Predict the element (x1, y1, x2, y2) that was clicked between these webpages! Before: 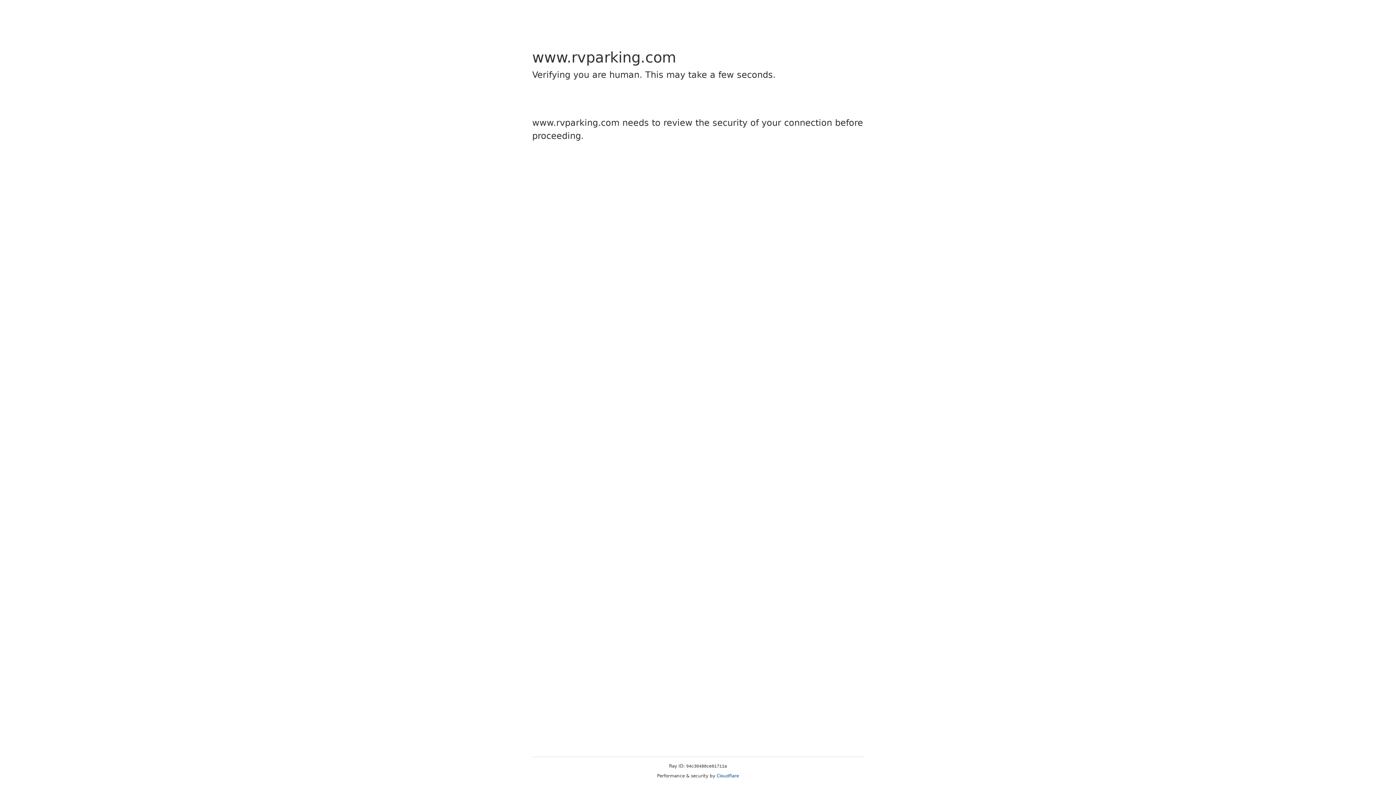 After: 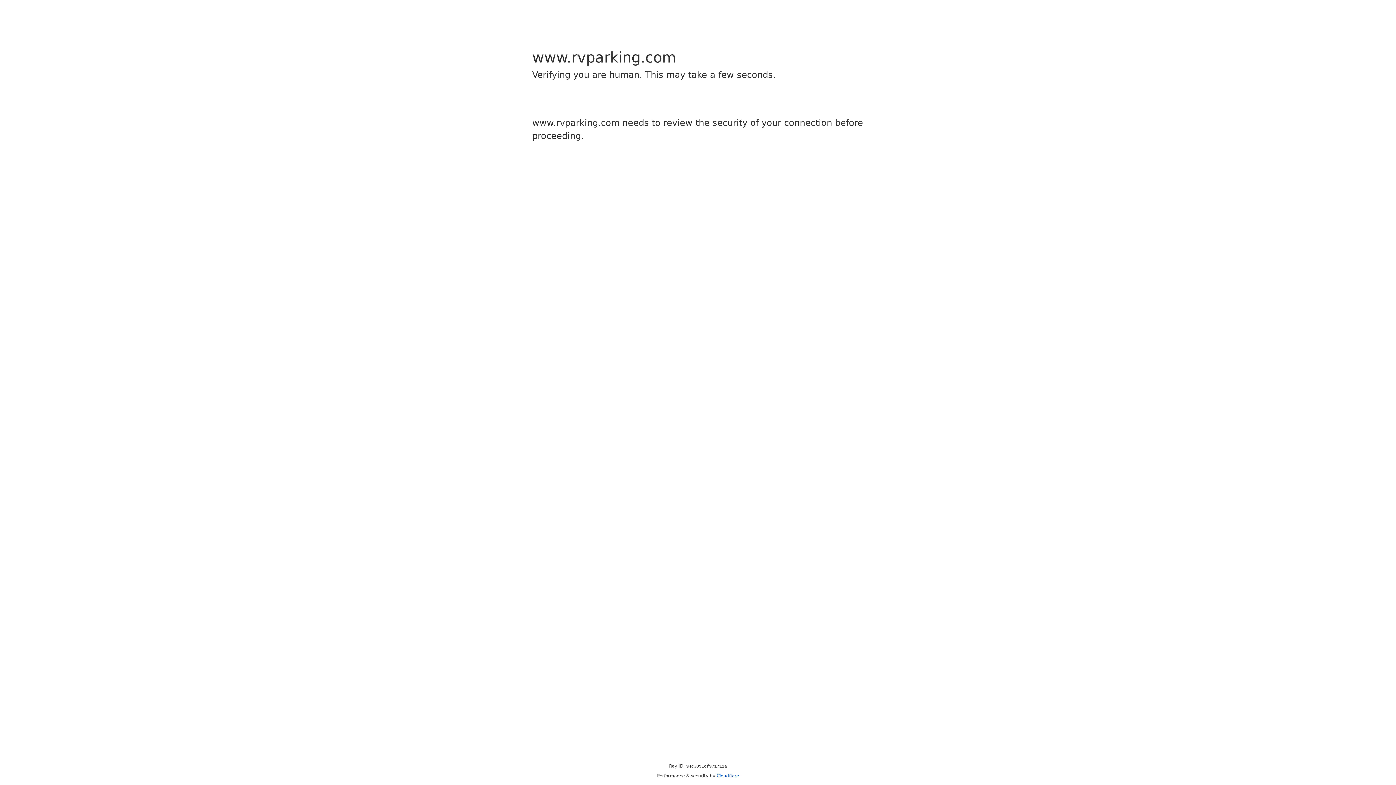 Action: label: Cloudflare bbox: (716, 773, 739, 778)